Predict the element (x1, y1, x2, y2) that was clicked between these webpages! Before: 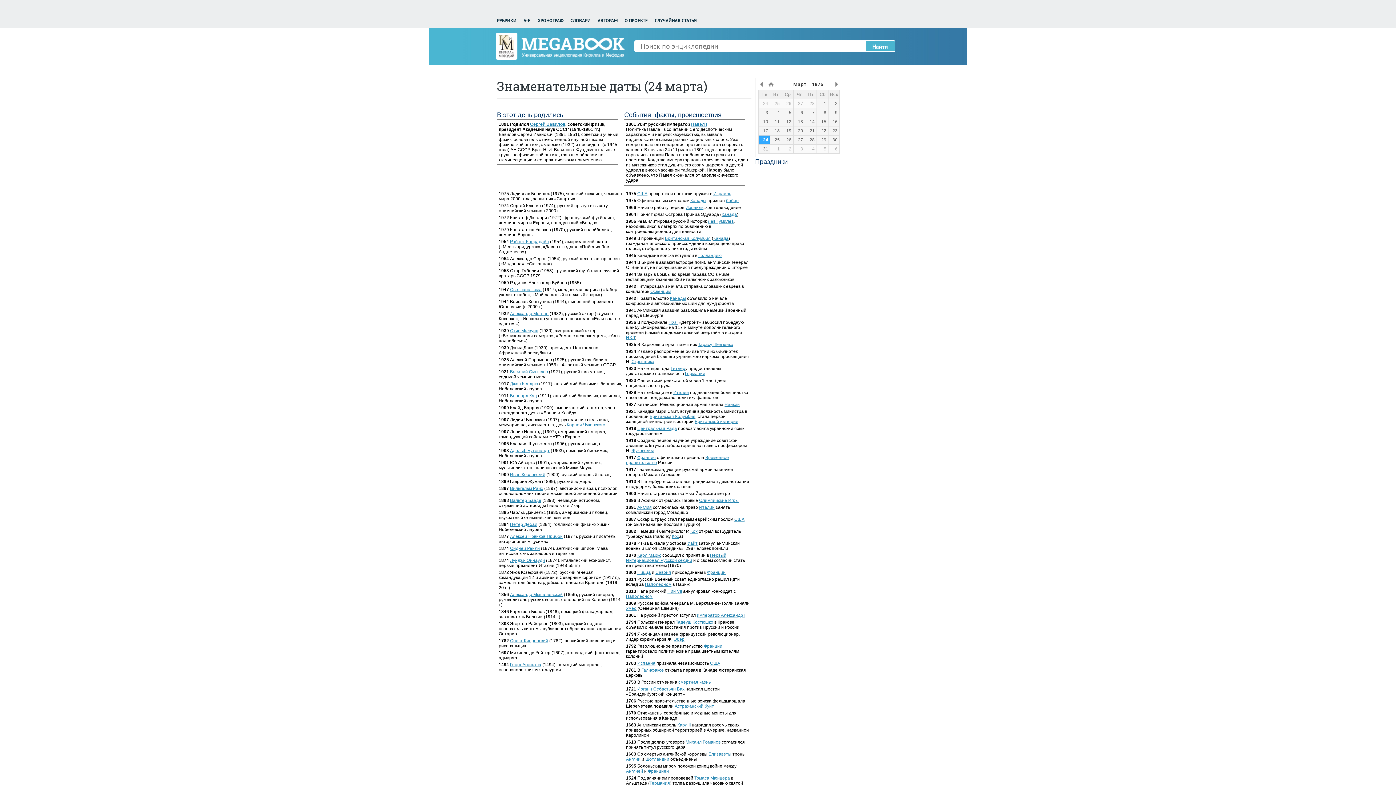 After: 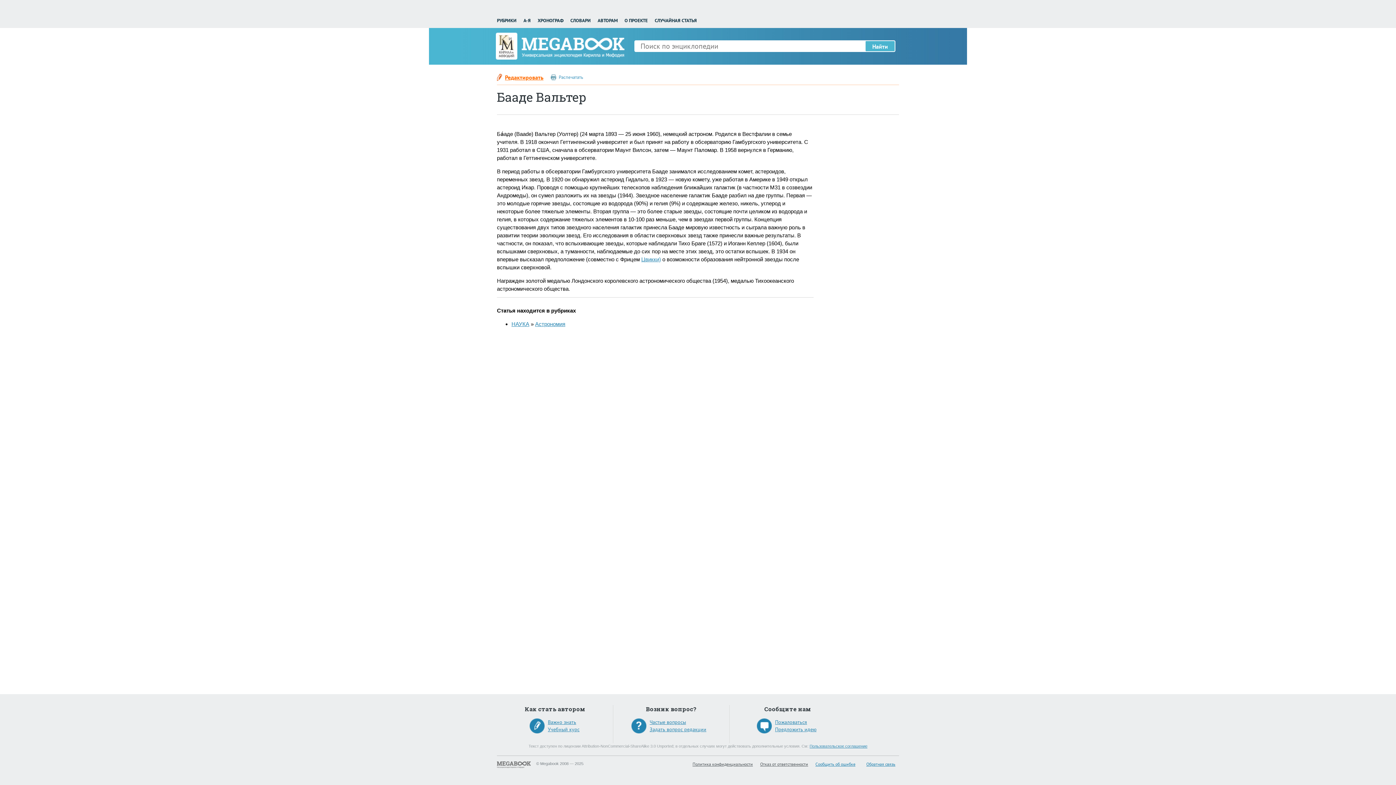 Action: bbox: (510, 498, 541, 503) label: Вальтер Бааде